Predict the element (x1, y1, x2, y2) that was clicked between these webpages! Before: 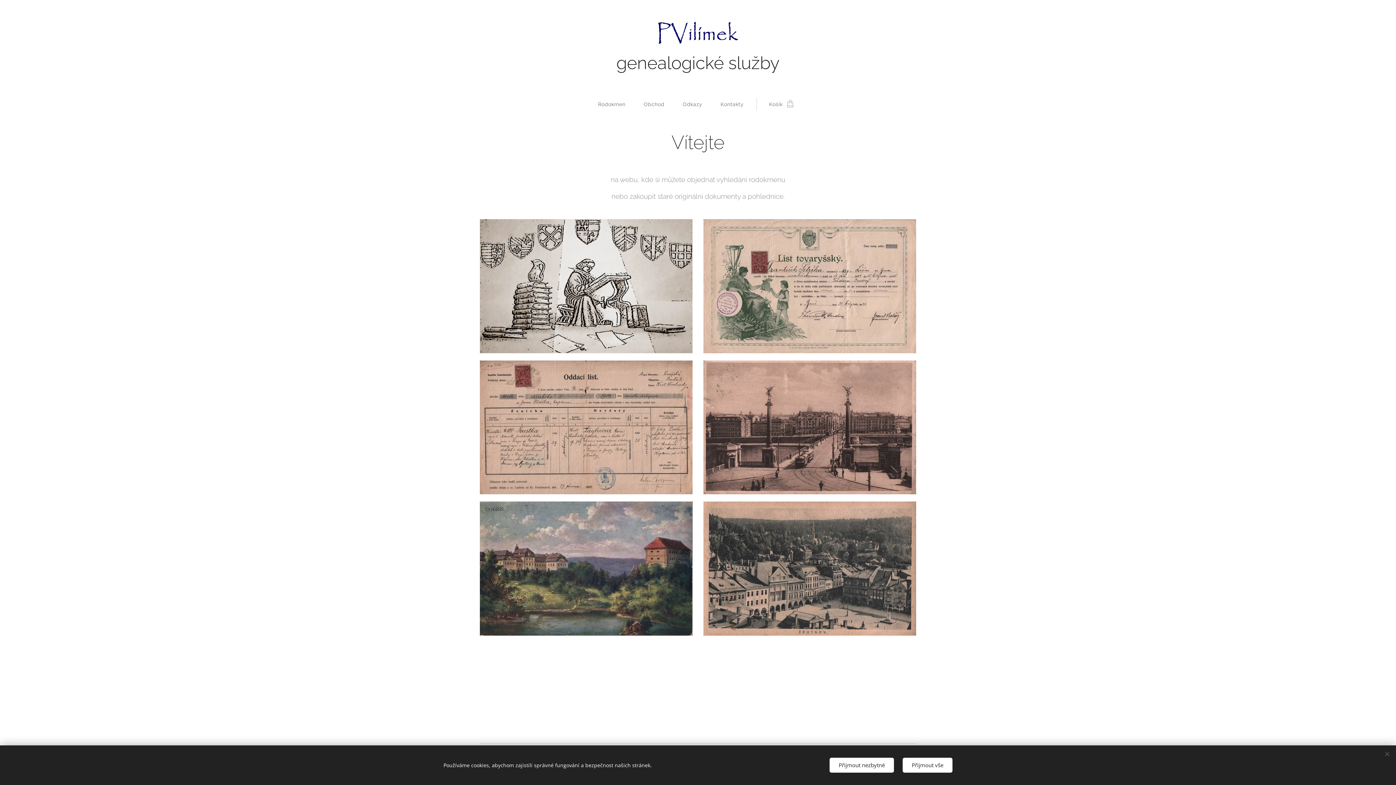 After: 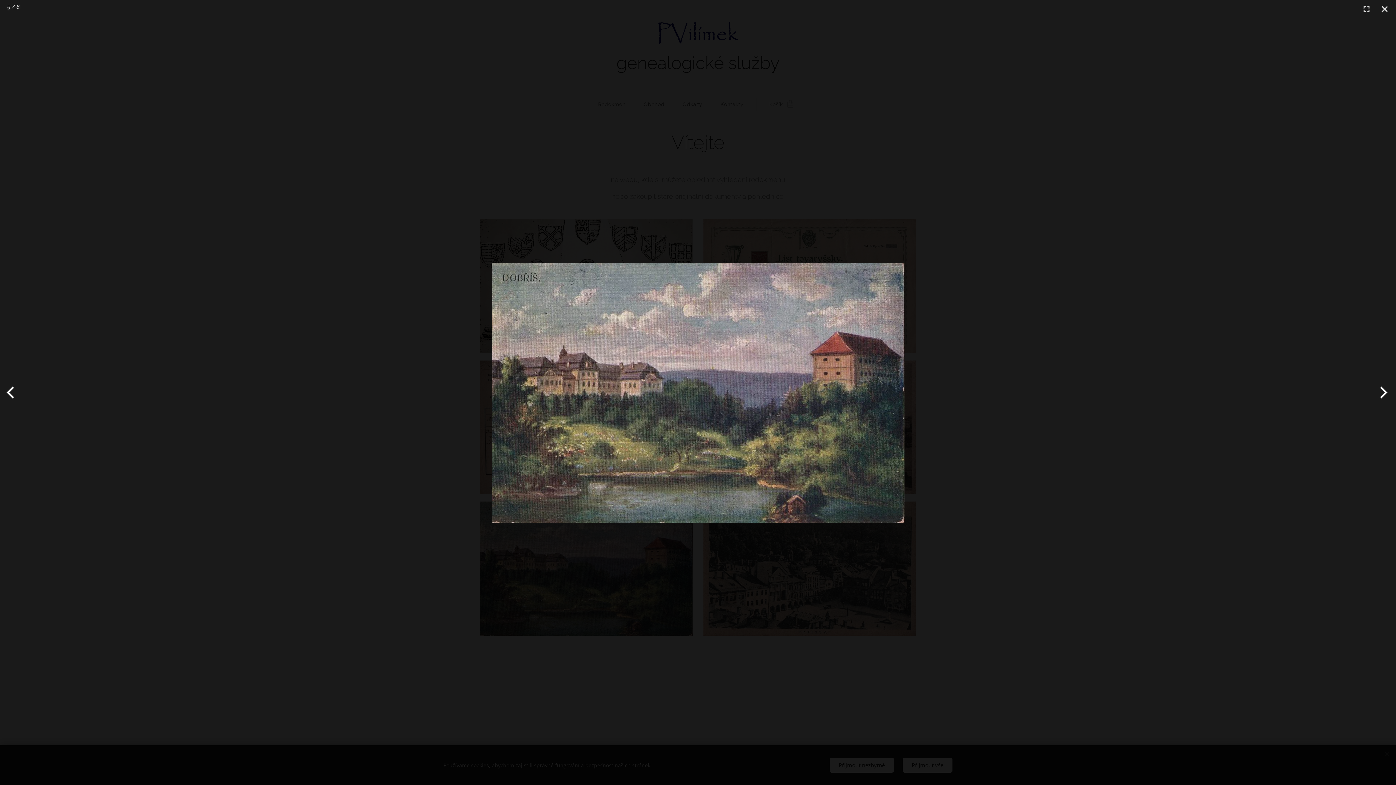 Action: bbox: (480, 501, 692, 636)